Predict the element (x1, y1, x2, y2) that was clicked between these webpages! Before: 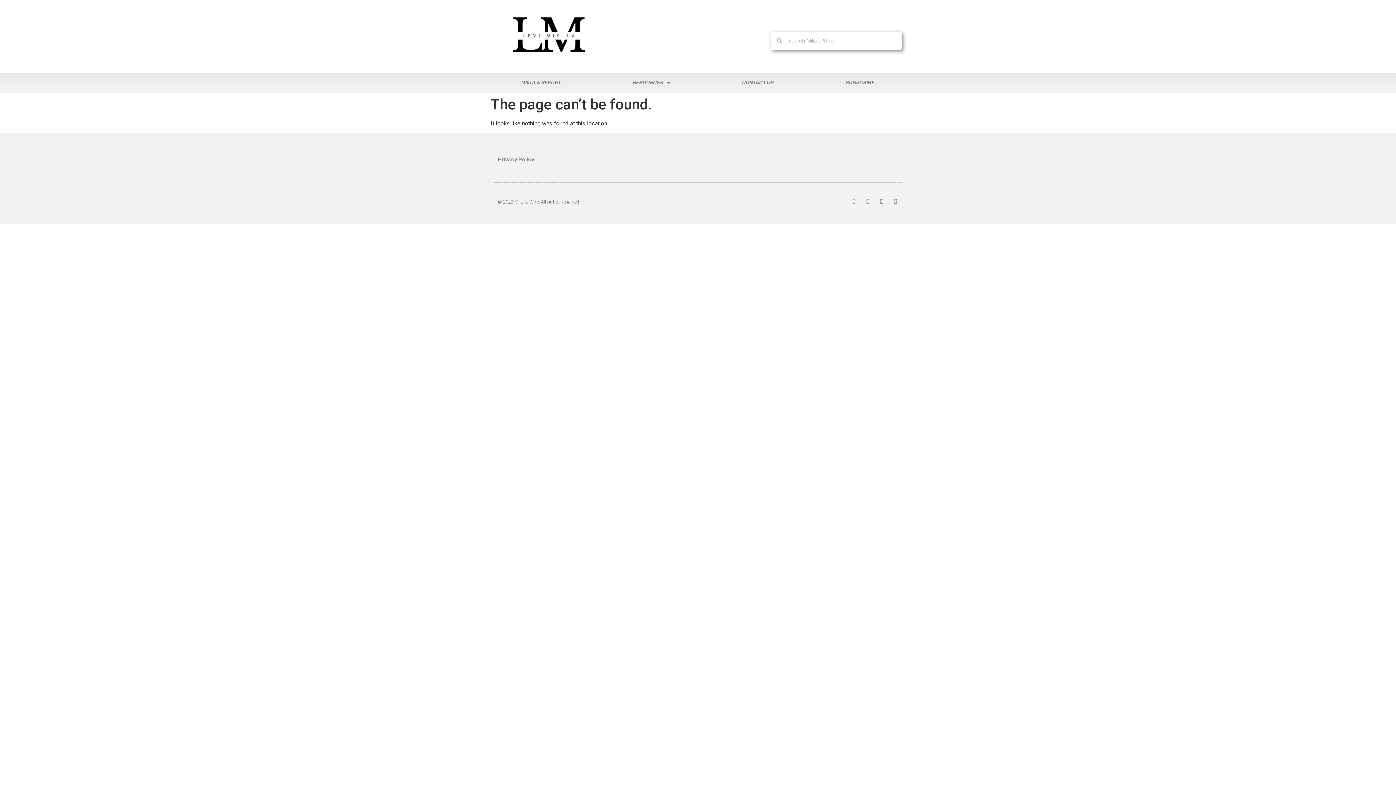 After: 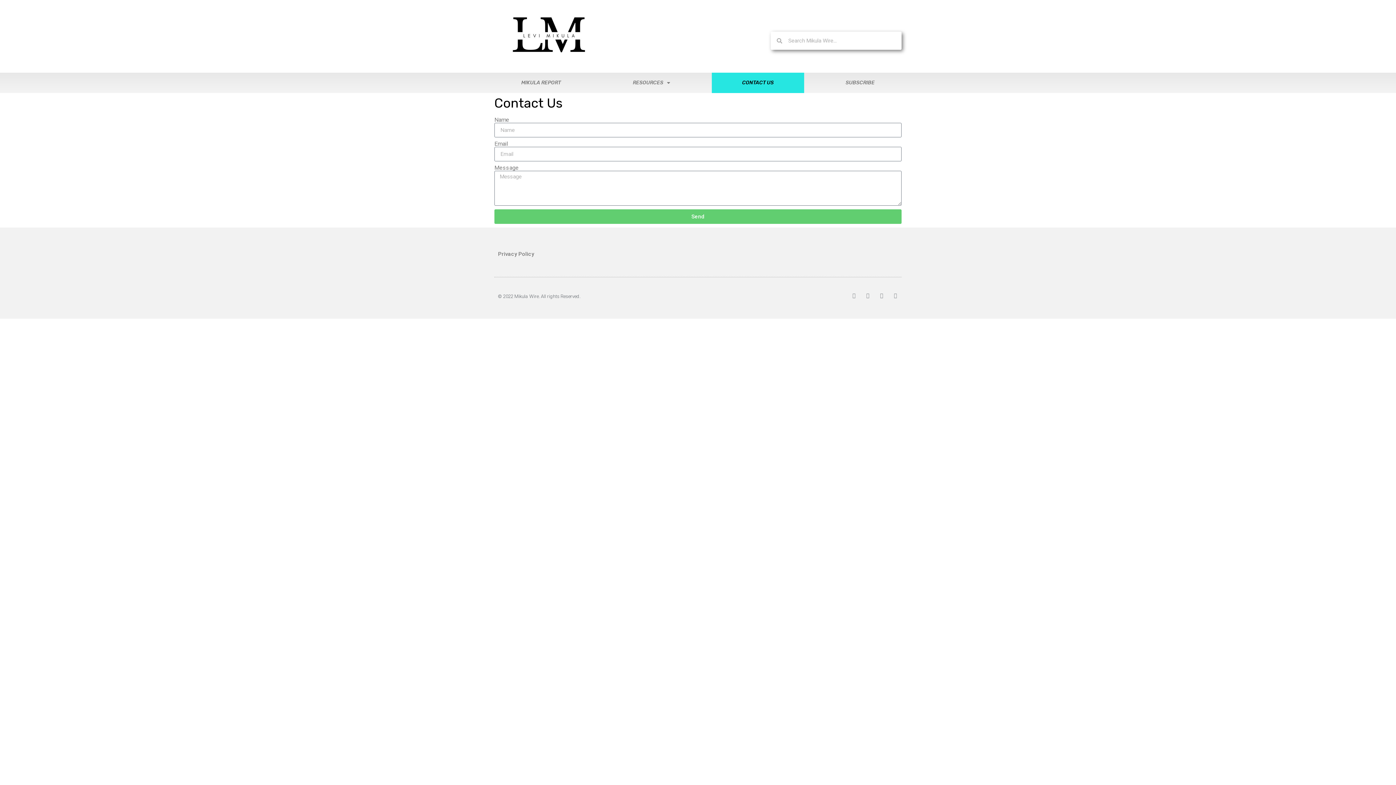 Action: label: CONTACT US bbox: (711, 72, 804, 93)